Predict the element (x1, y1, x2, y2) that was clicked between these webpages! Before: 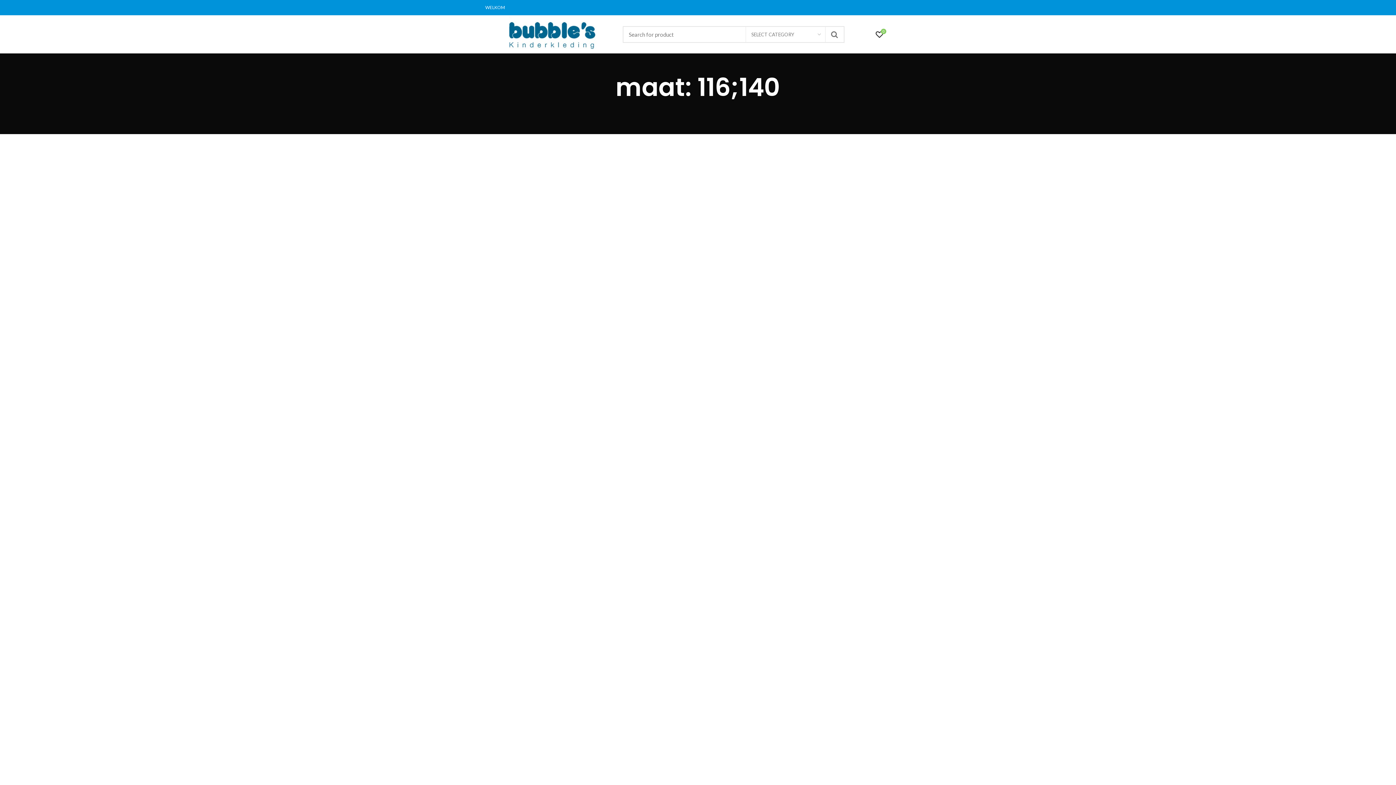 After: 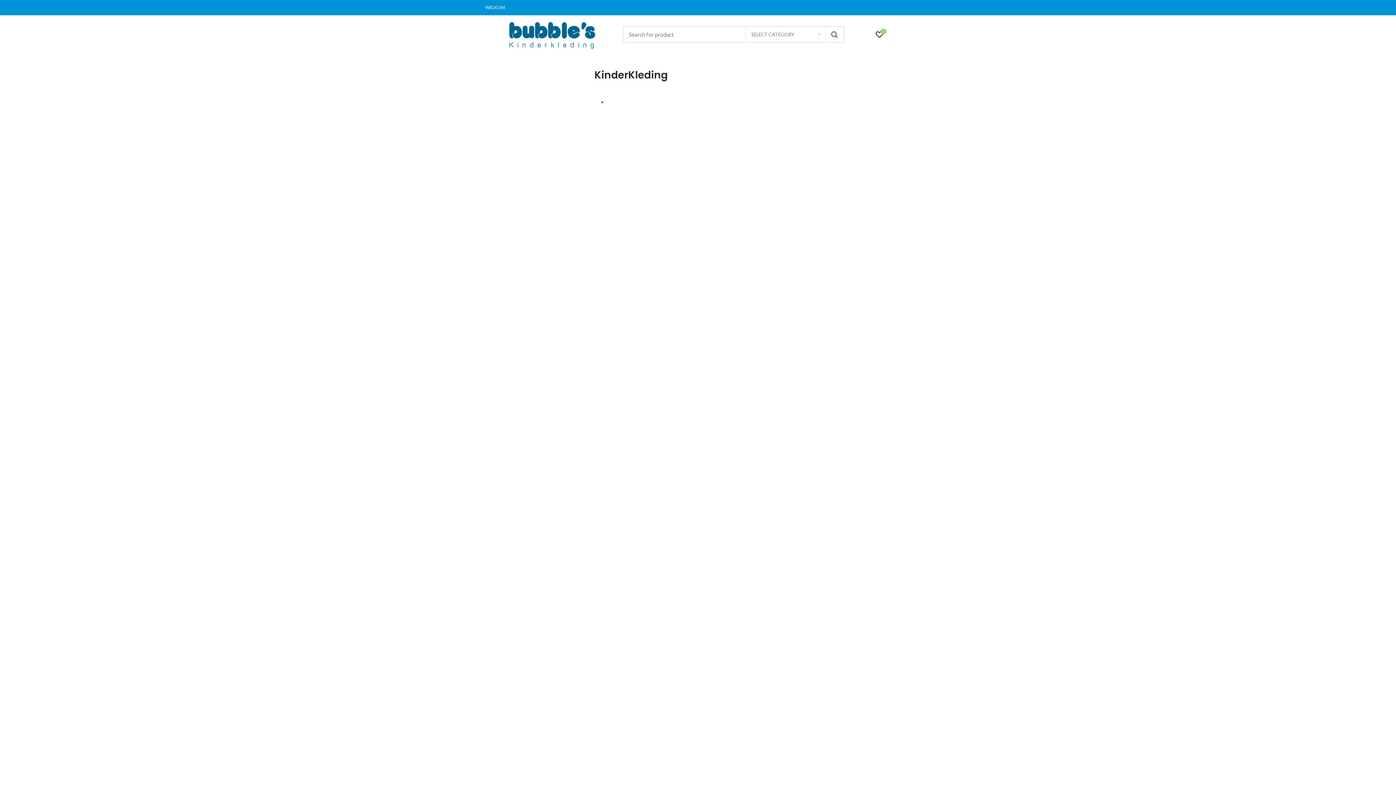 Action: bbox: (509, 16, 598, 51)